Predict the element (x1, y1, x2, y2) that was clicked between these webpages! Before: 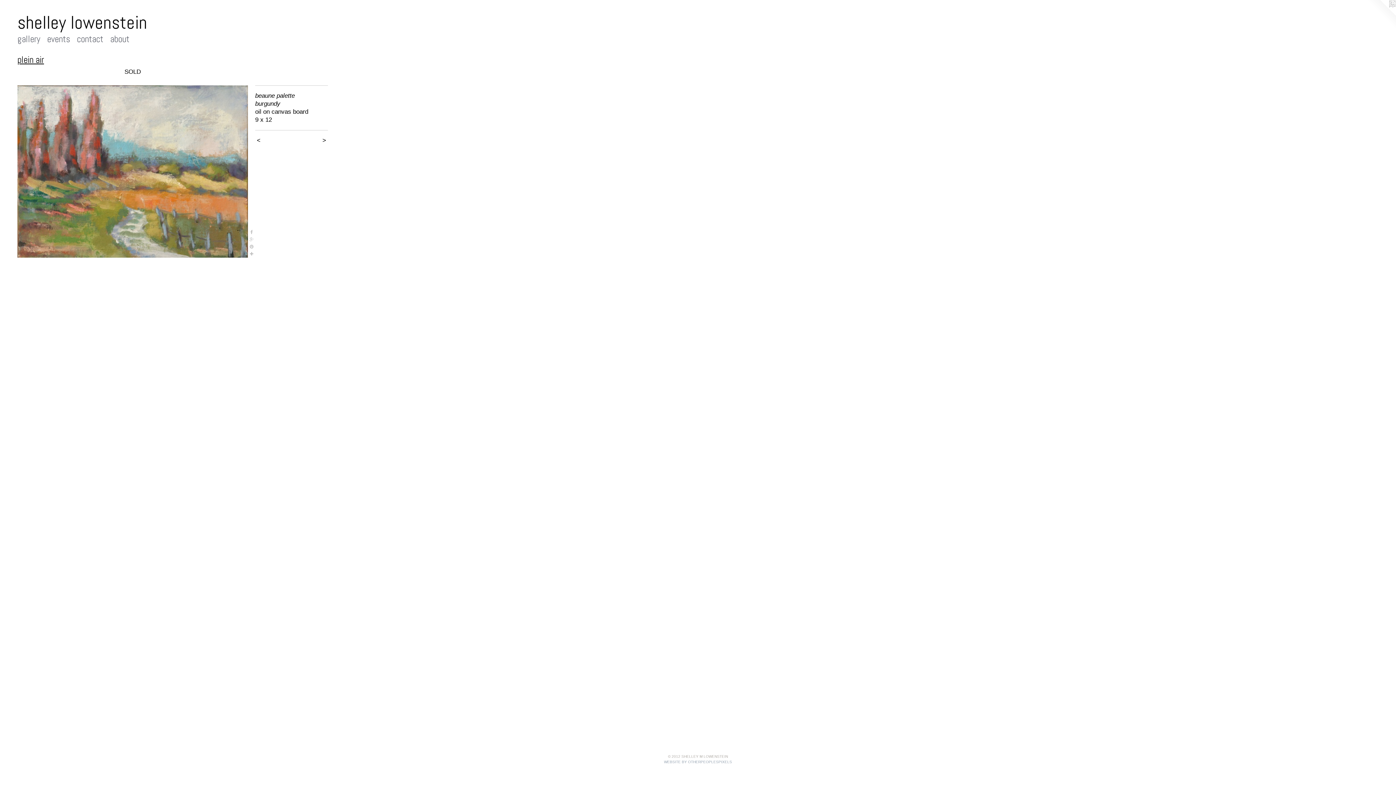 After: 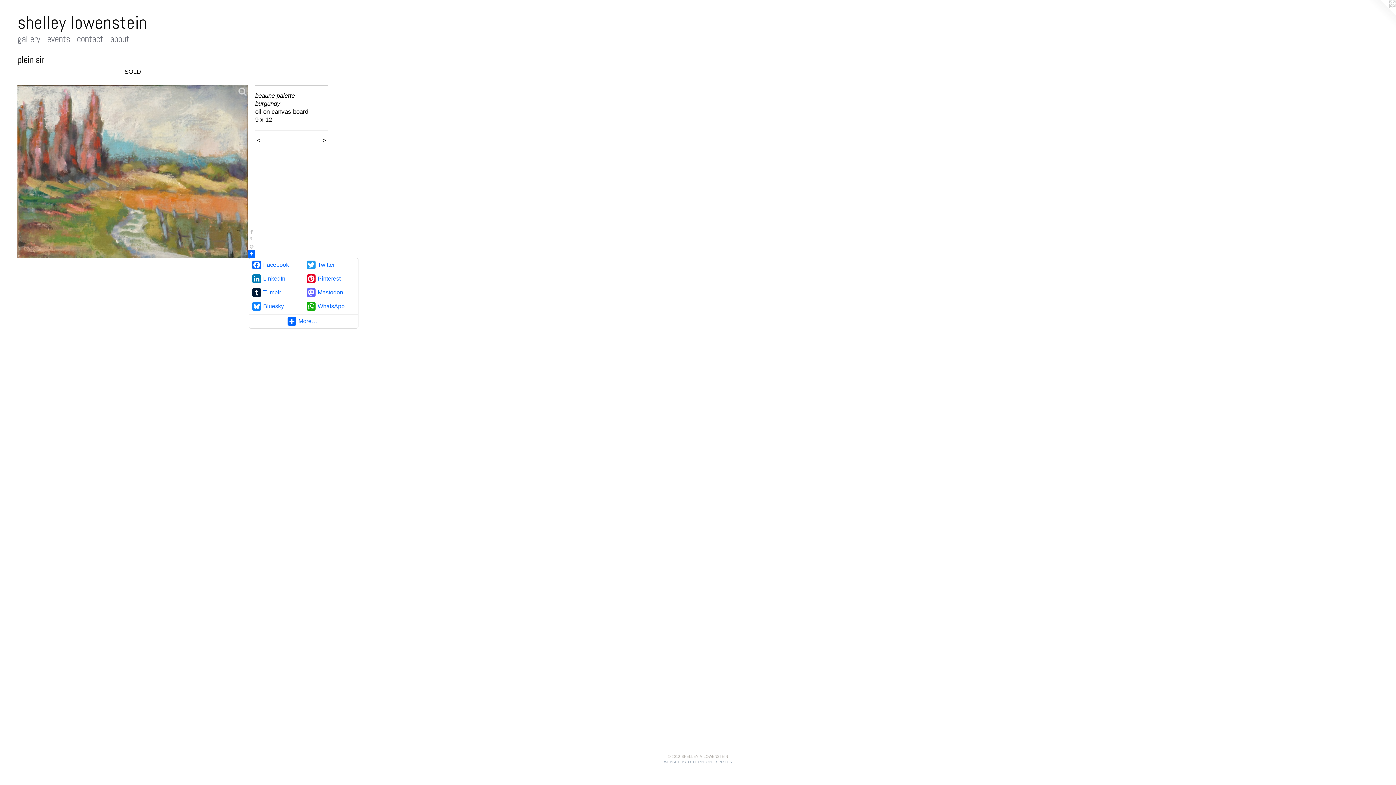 Action: bbox: (248, 250, 255, 257)